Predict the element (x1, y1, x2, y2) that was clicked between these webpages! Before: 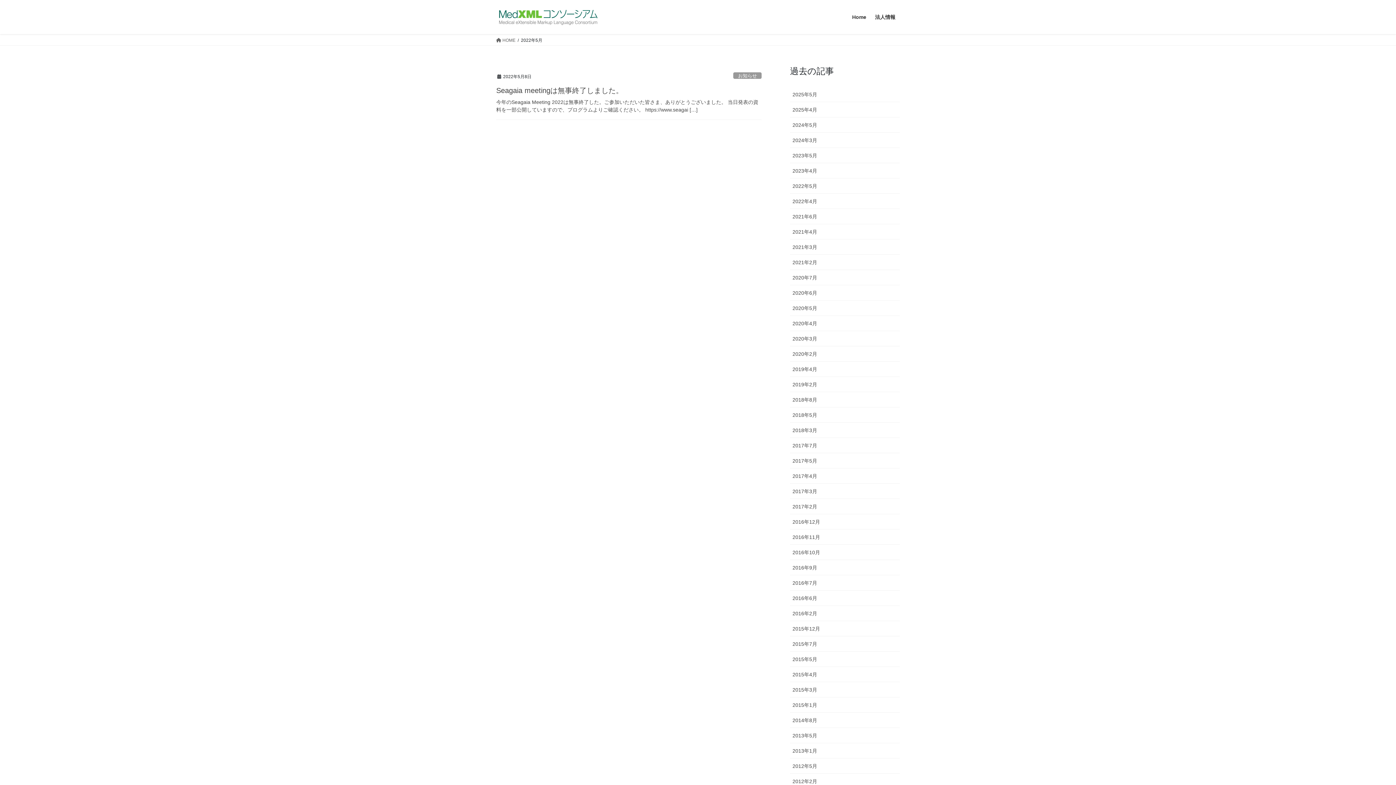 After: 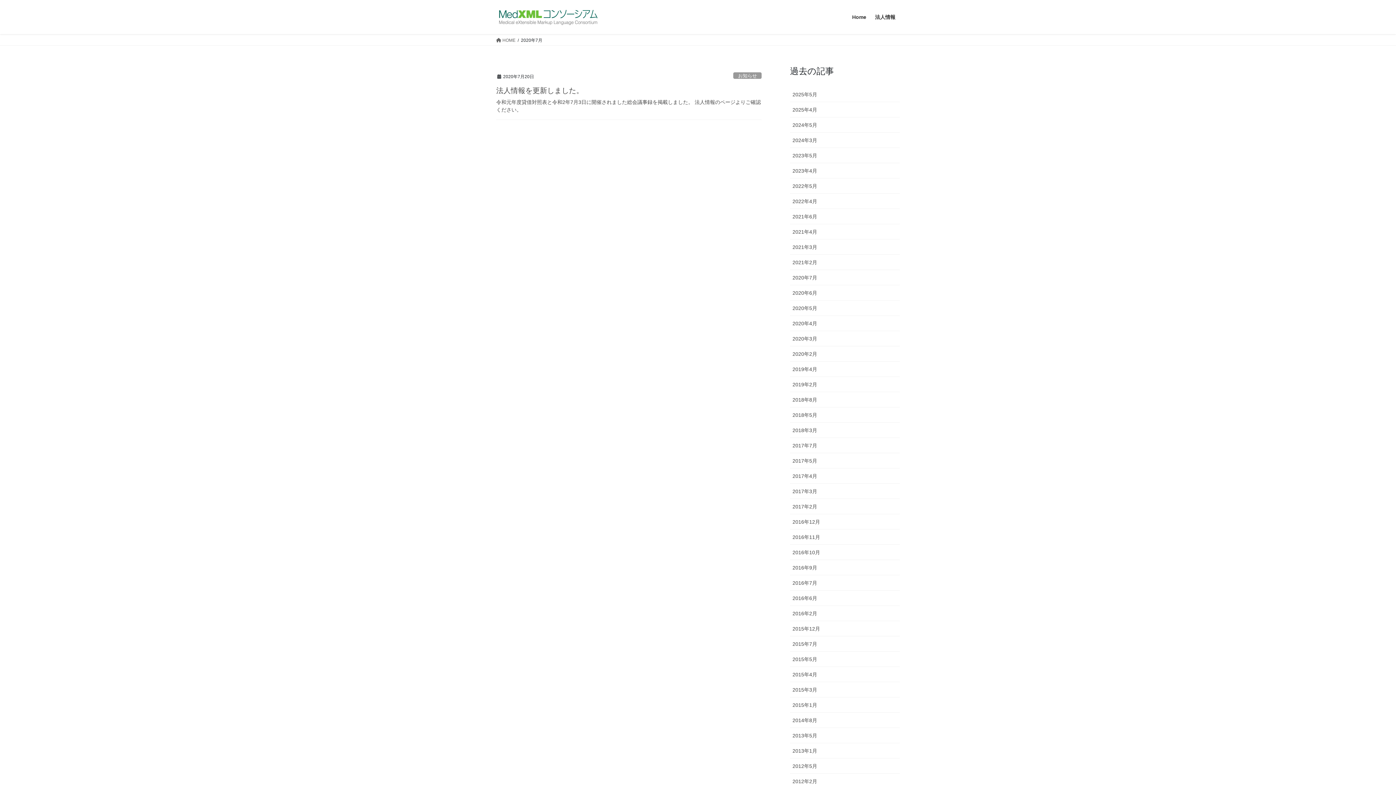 Action: bbox: (790, 270, 900, 285) label: 2020年7月